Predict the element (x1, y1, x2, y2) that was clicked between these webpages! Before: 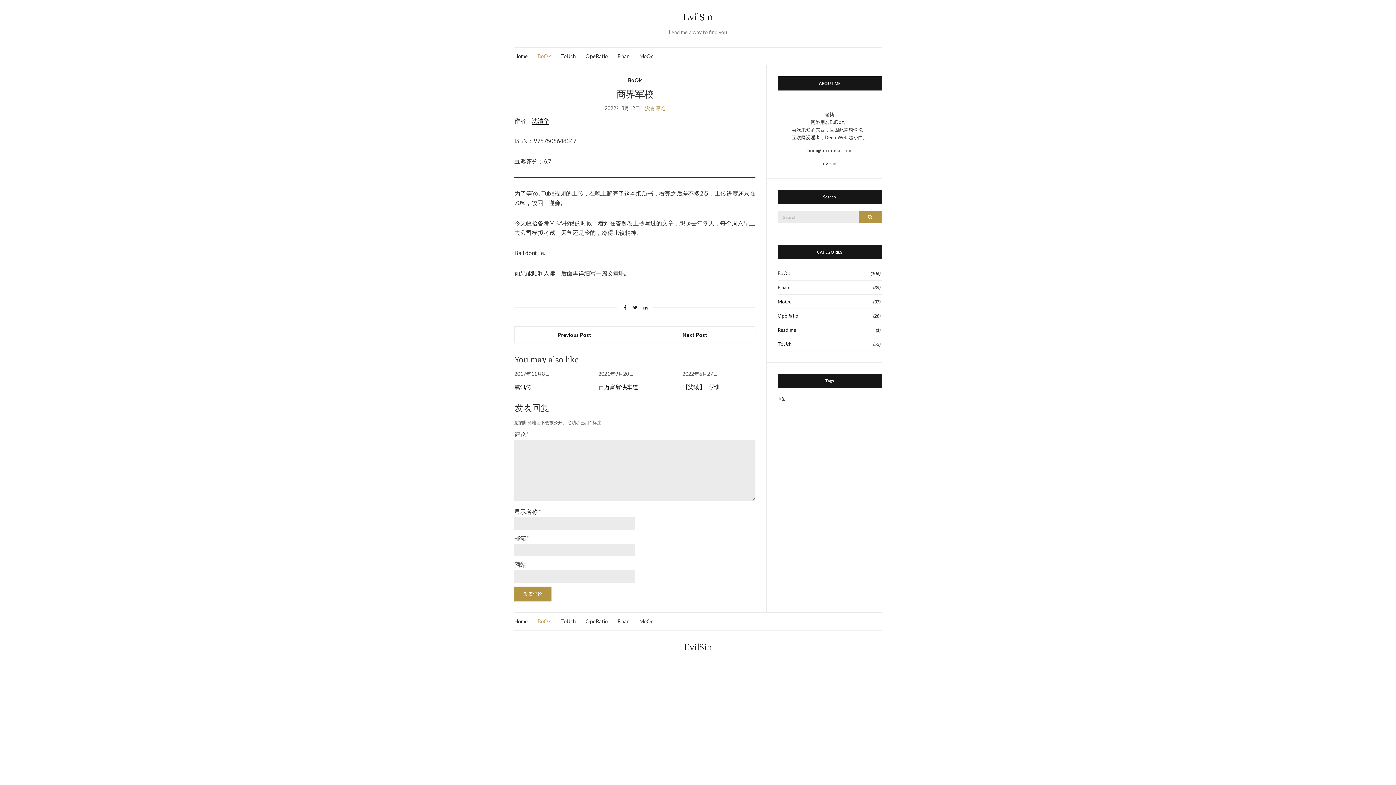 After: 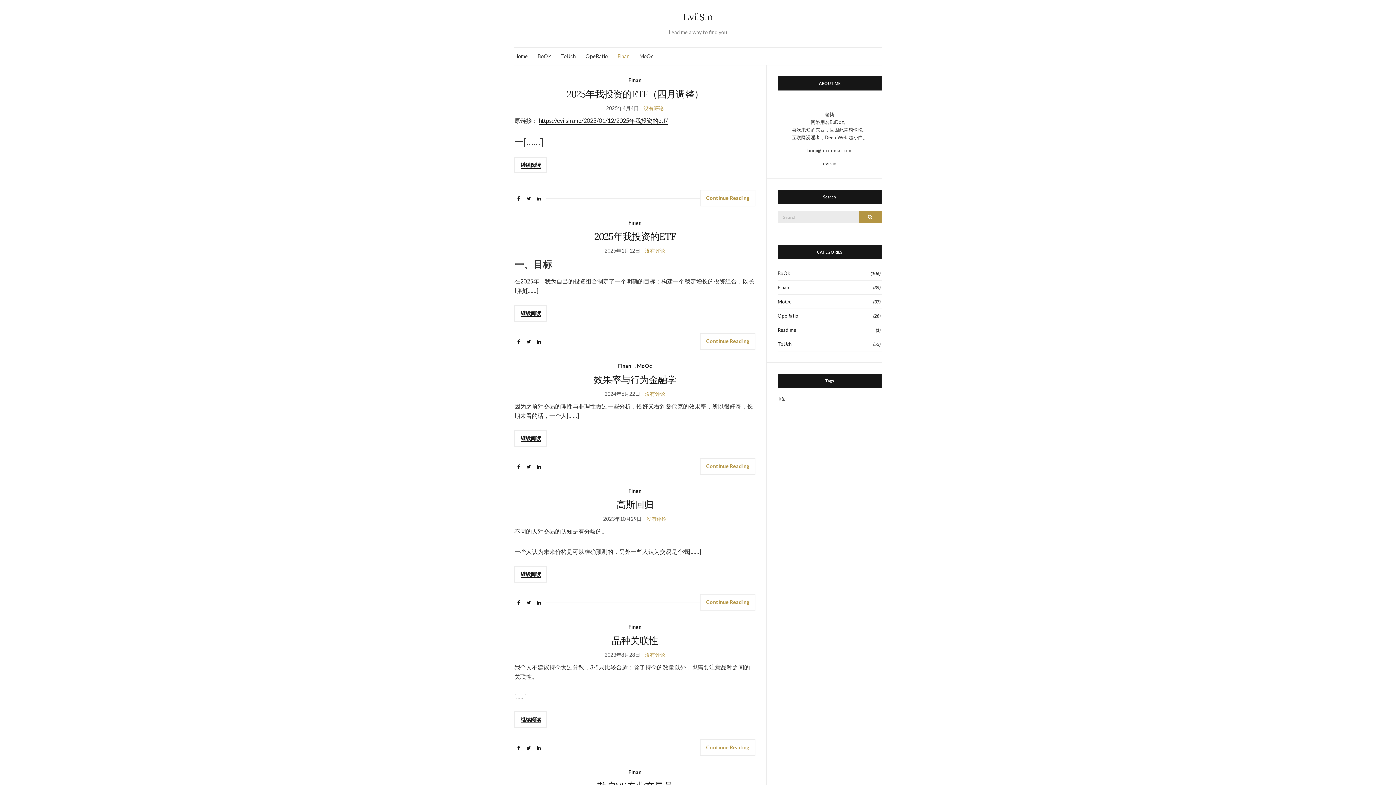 Action: bbox: (617, 617, 629, 625) label: Finan